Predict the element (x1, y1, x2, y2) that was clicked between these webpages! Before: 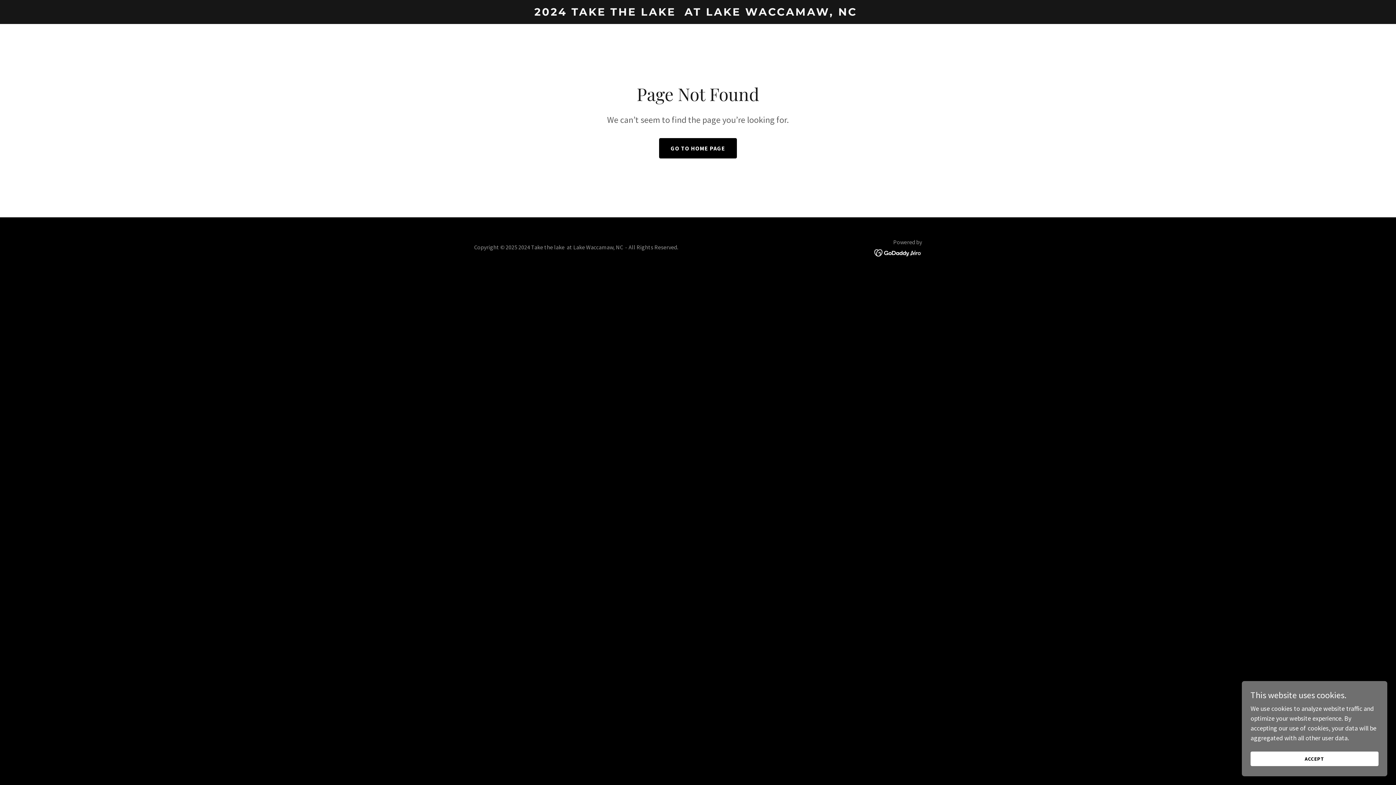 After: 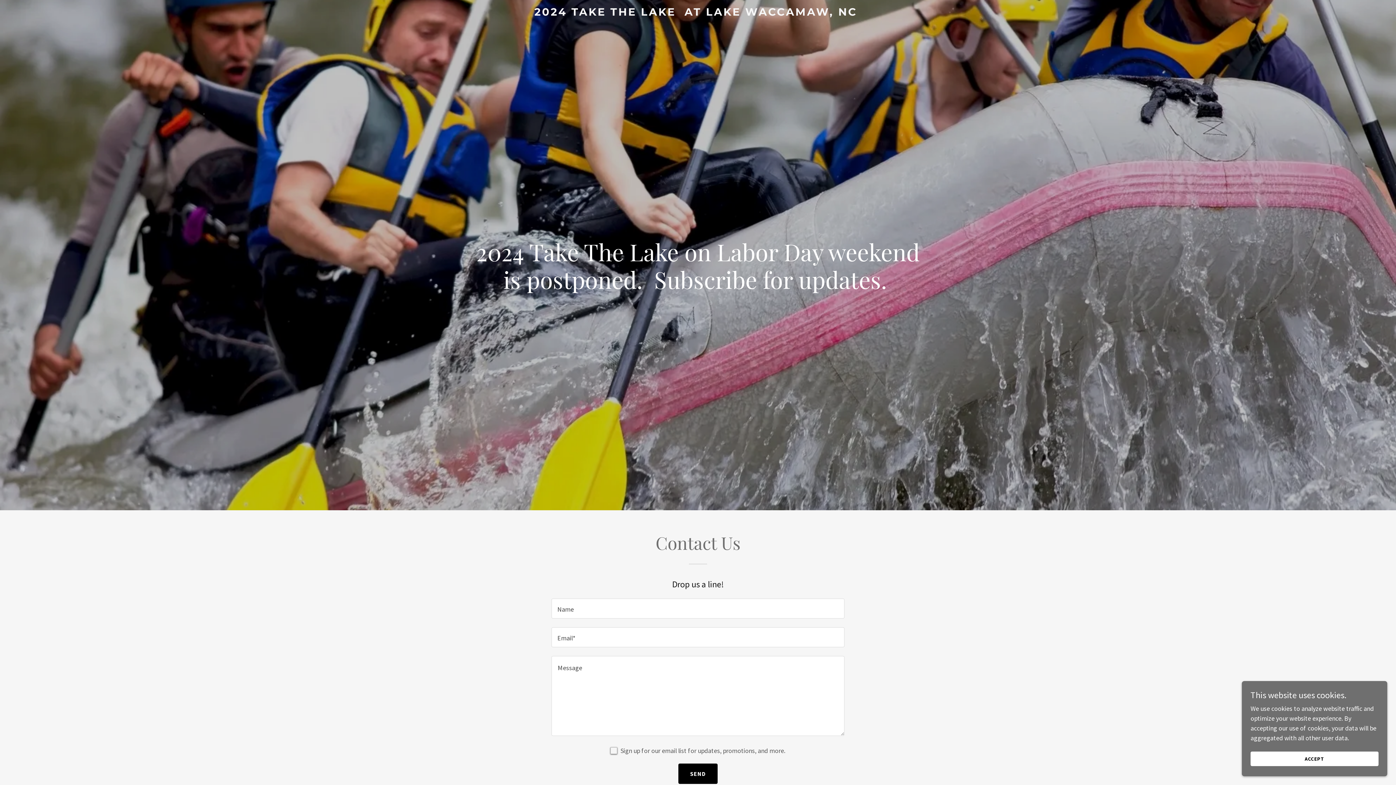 Action: label: GO TO HOME PAGE bbox: (659, 138, 737, 158)